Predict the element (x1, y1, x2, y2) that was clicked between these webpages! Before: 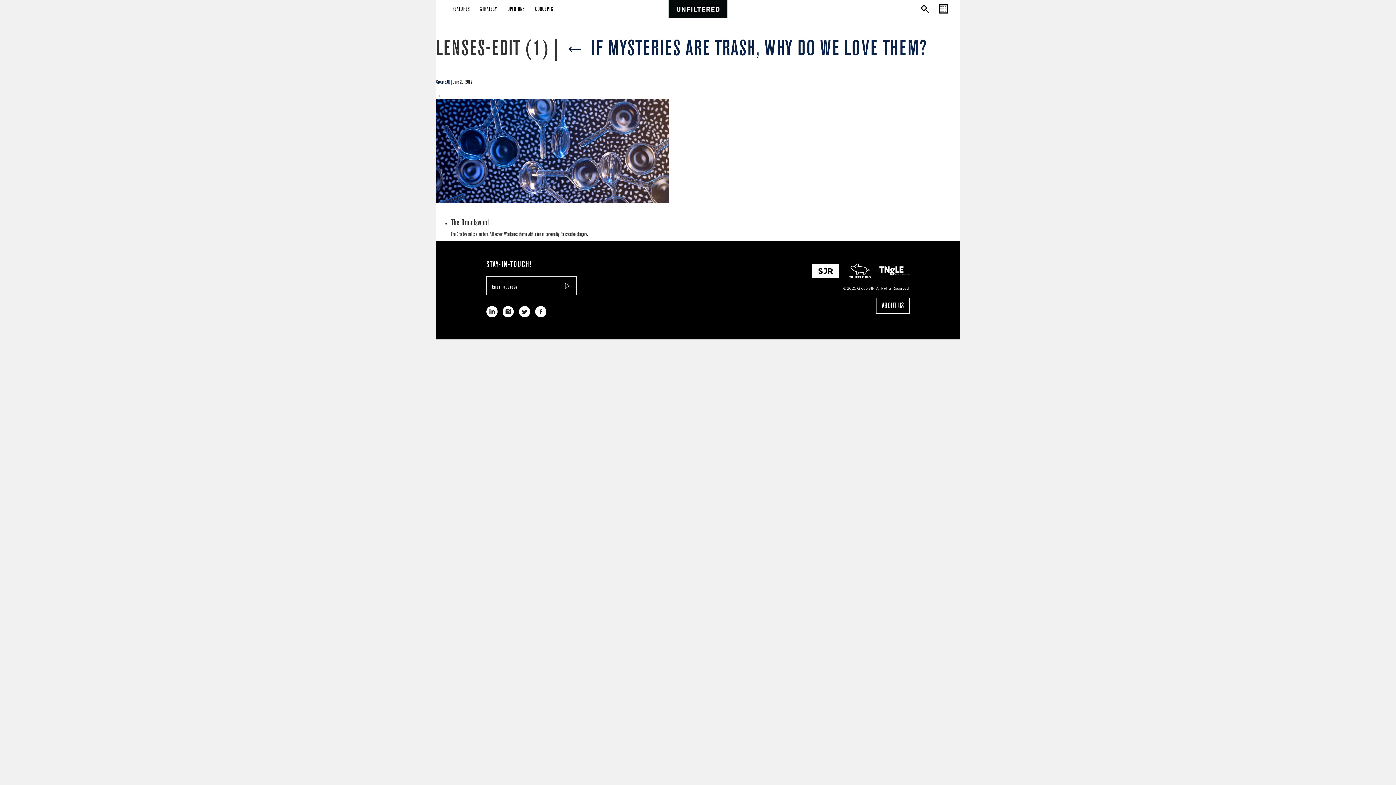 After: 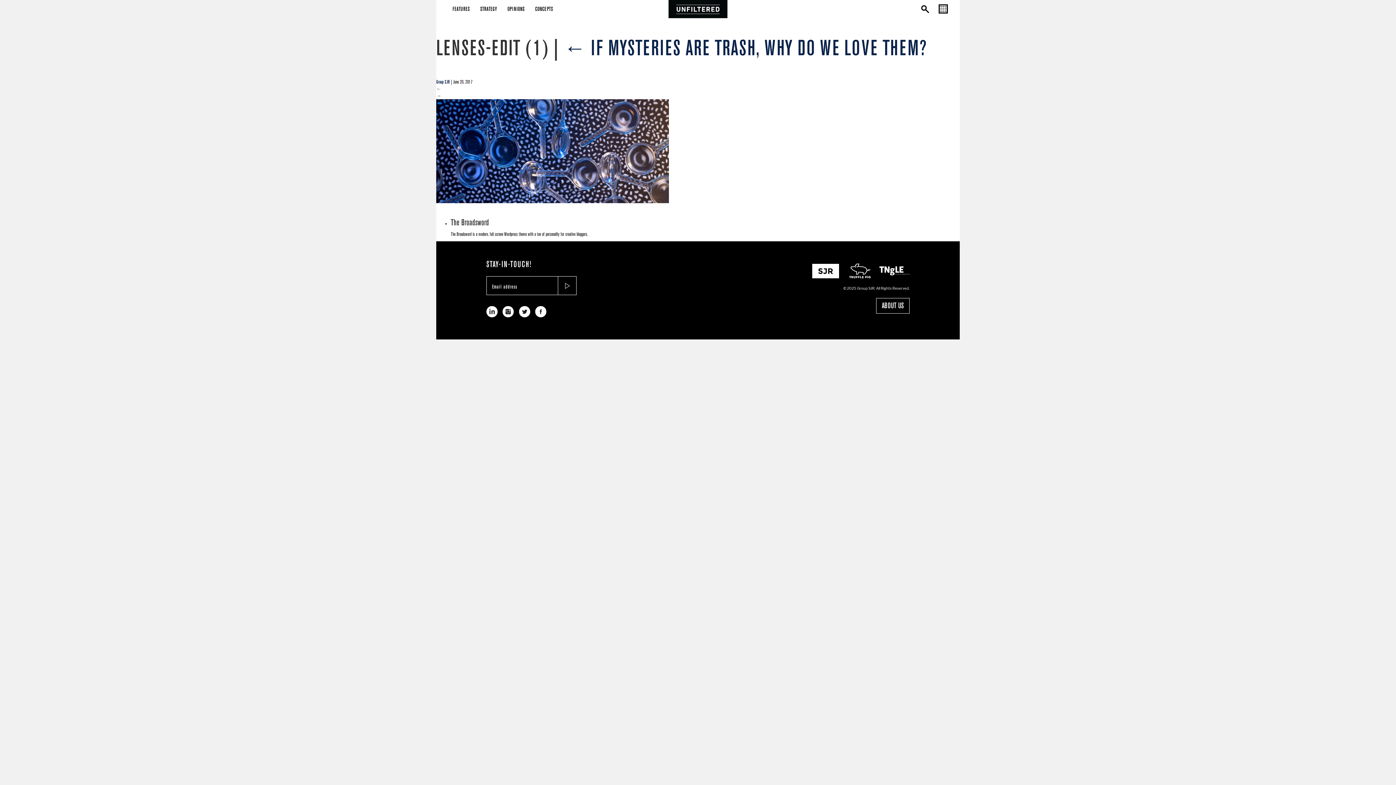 Action: bbox: (535, 308, 546, 314)